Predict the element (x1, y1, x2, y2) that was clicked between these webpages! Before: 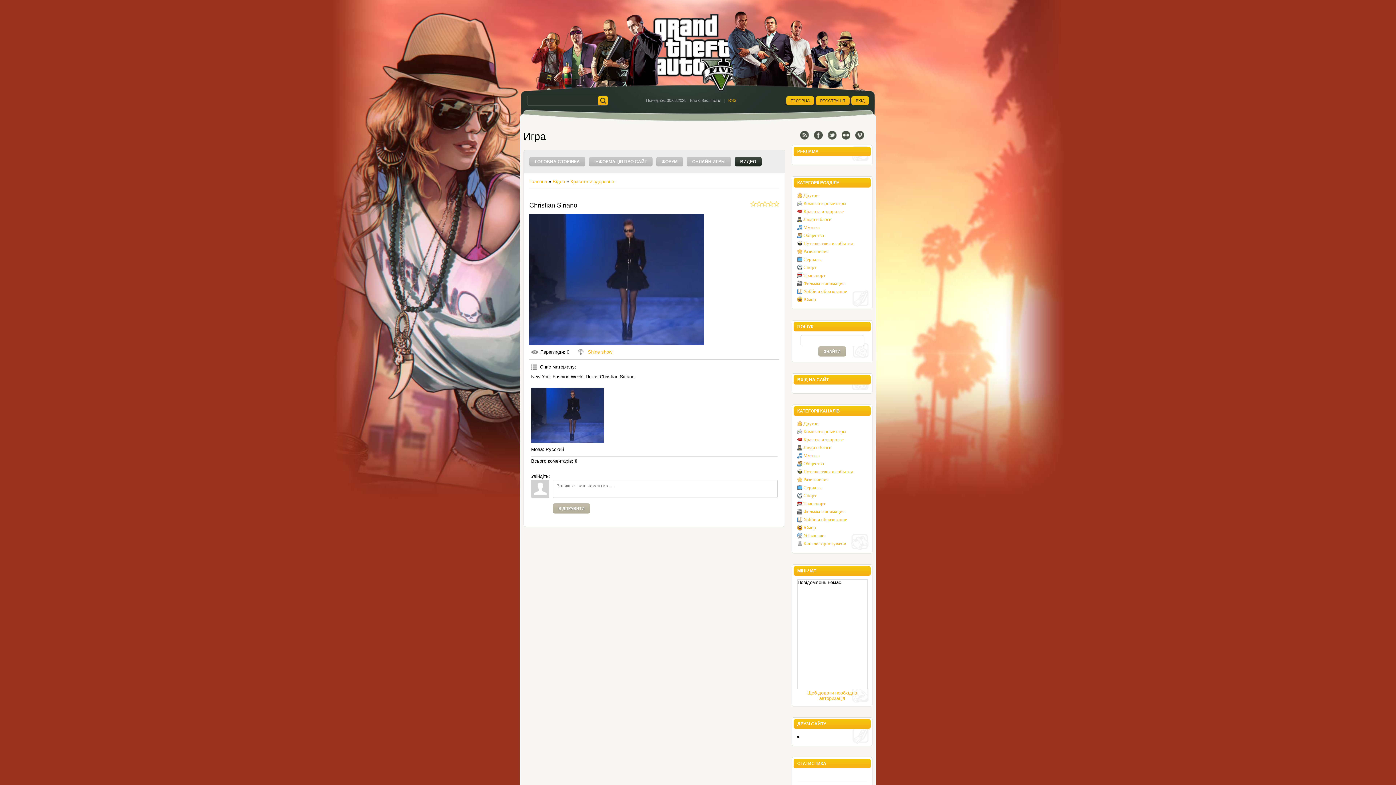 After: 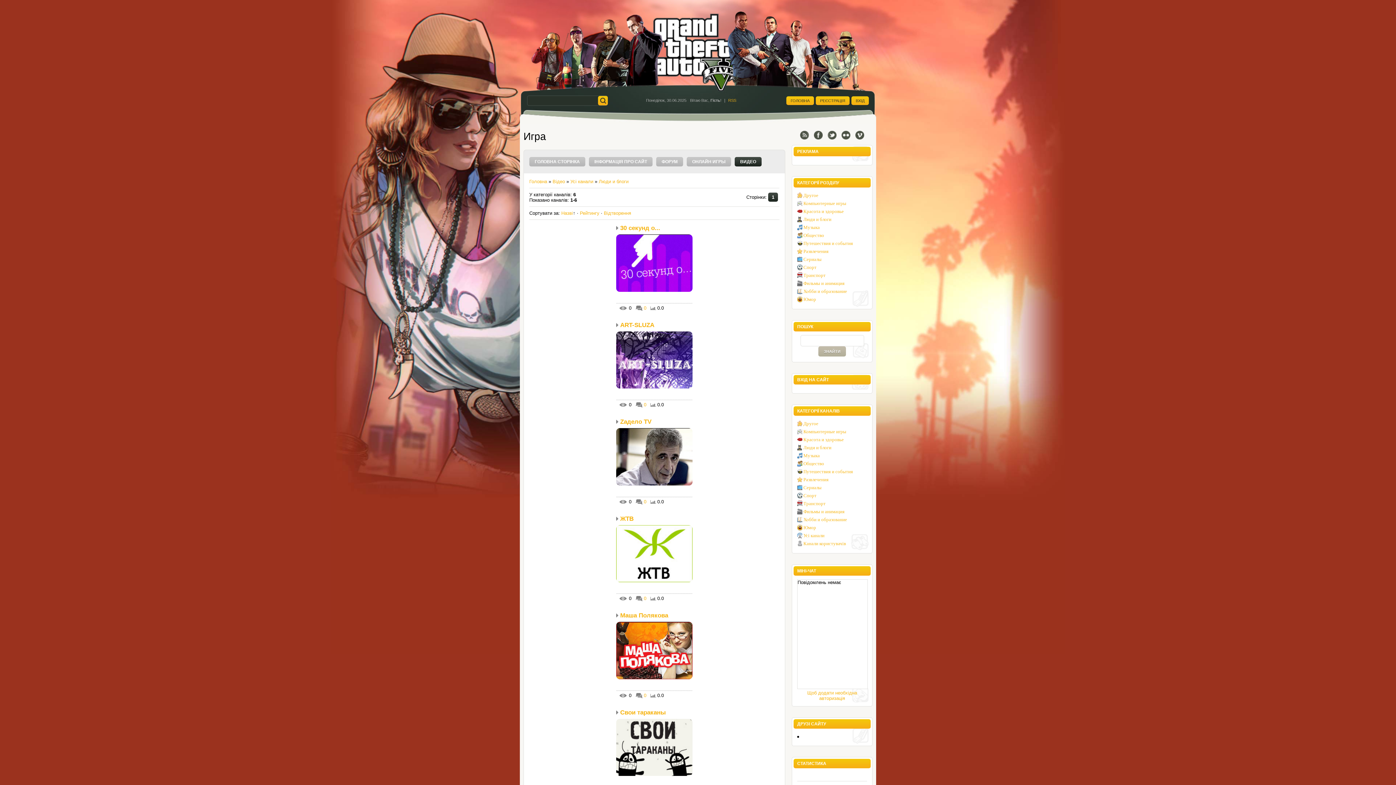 Action: bbox: (803, 445, 831, 450) label: Люди и блоги